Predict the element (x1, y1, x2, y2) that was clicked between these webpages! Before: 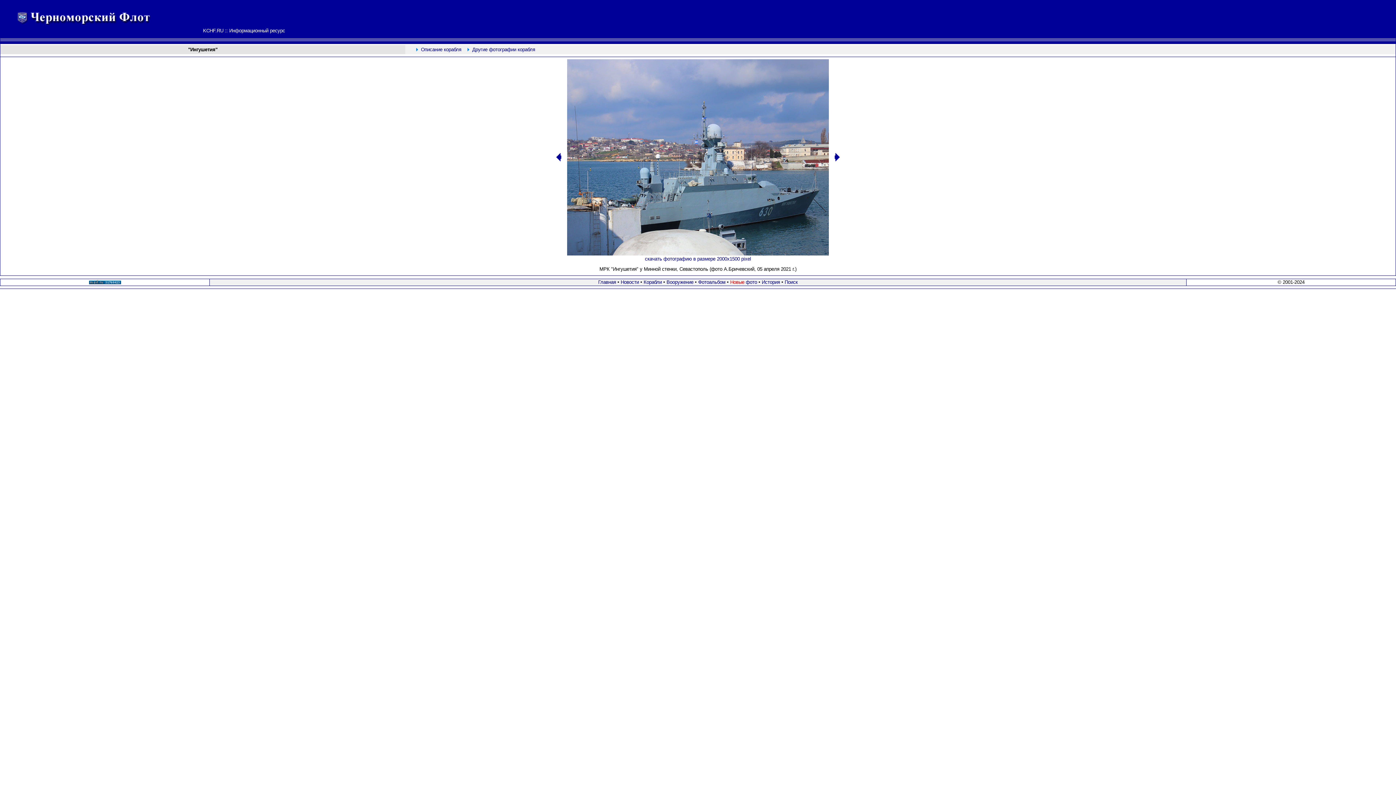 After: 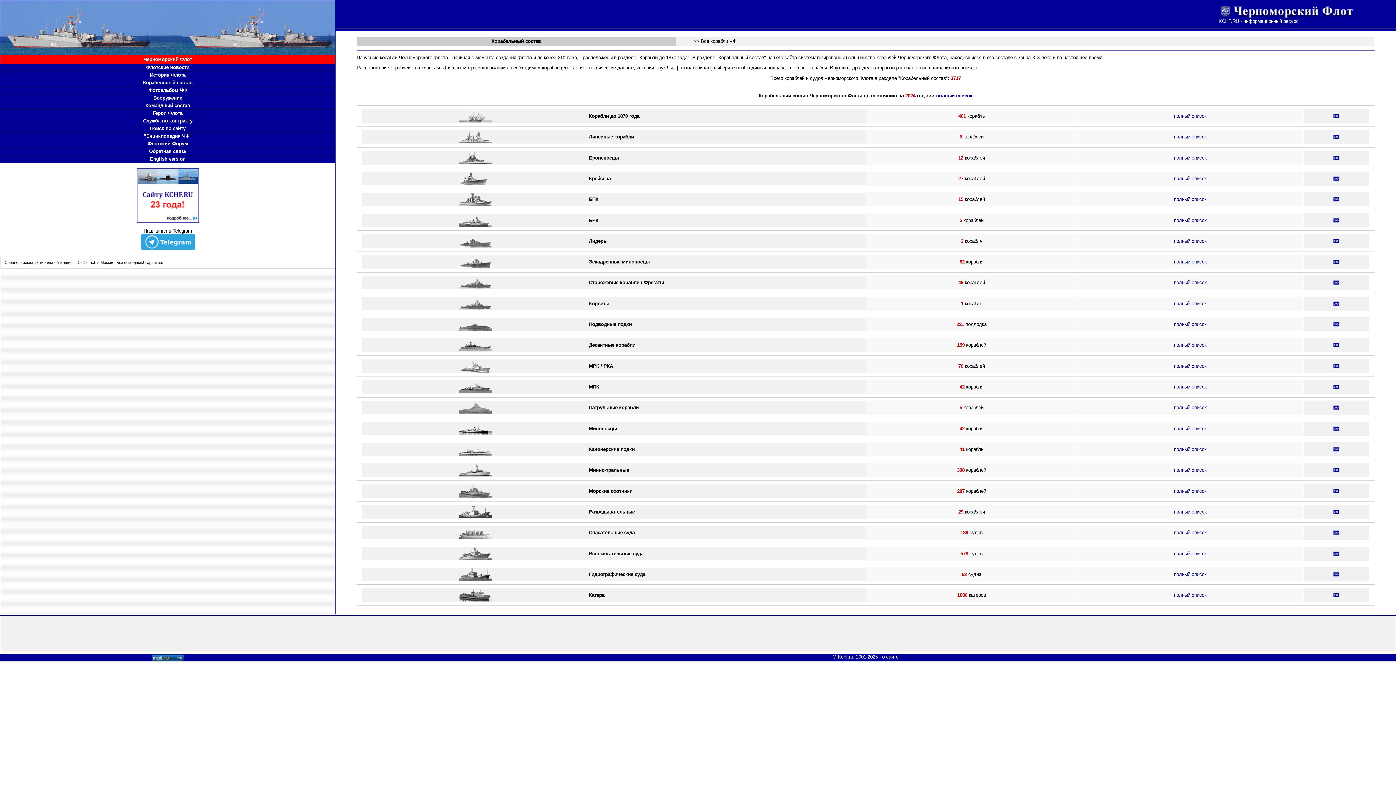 Action: bbox: (643, 279, 662, 285) label: Корабли